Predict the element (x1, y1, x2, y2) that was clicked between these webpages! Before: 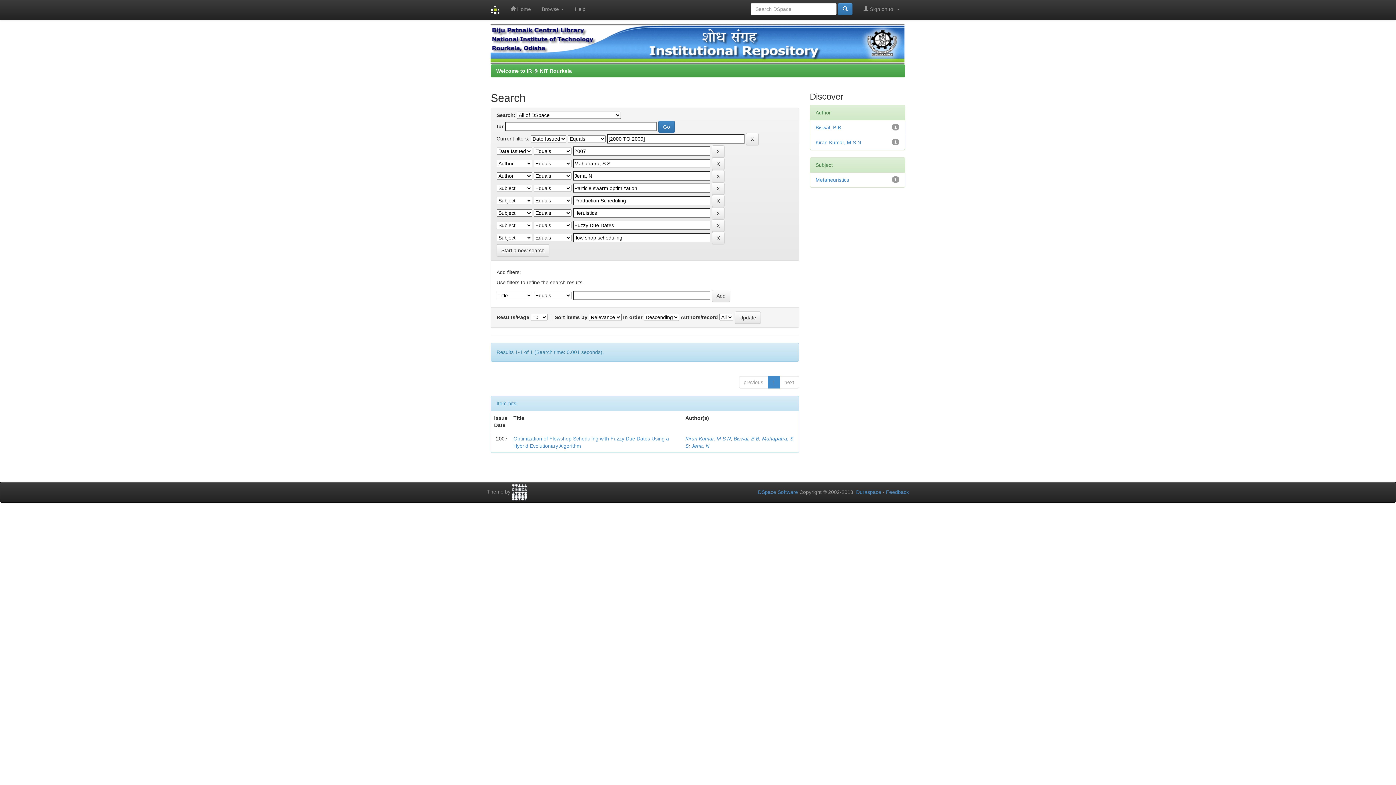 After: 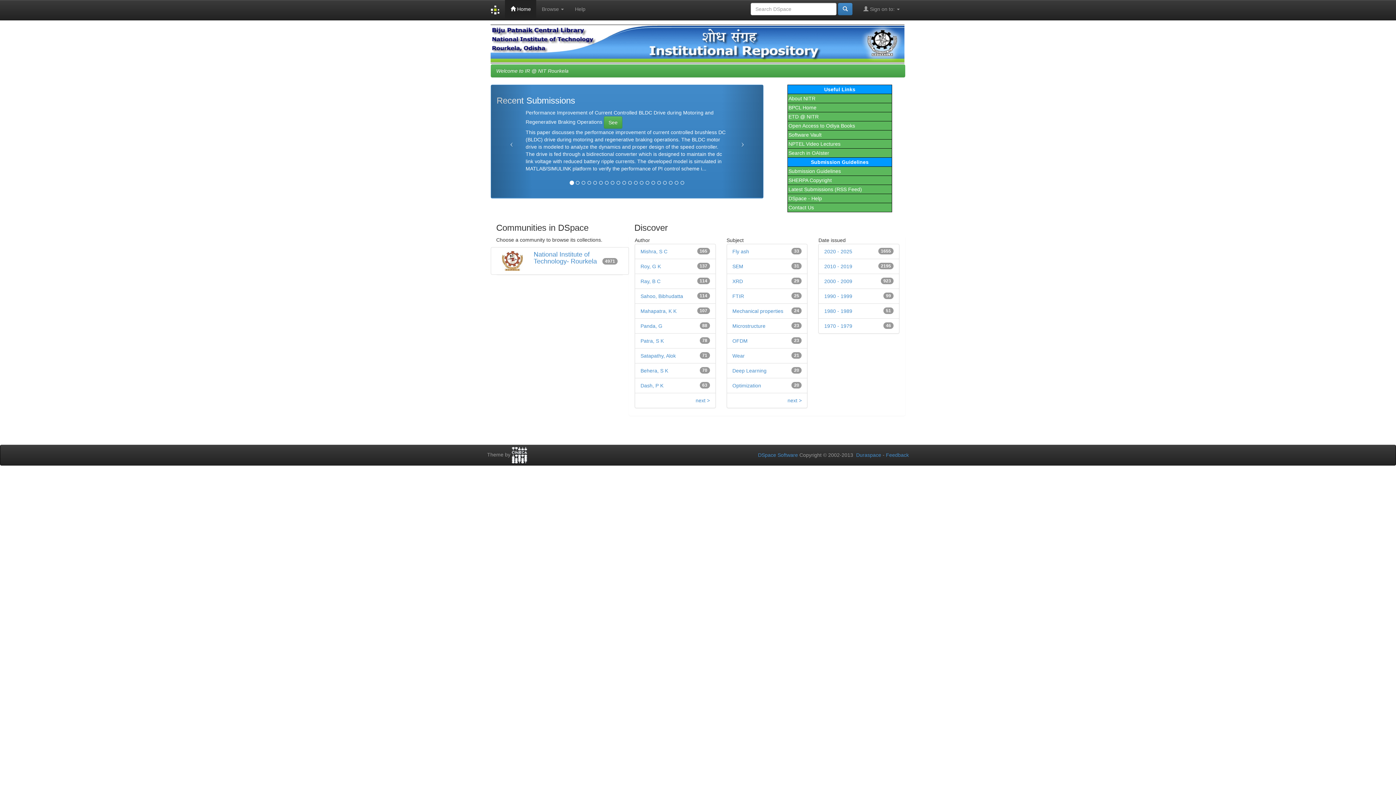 Action: bbox: (505, 0, 536, 18) label:  Home